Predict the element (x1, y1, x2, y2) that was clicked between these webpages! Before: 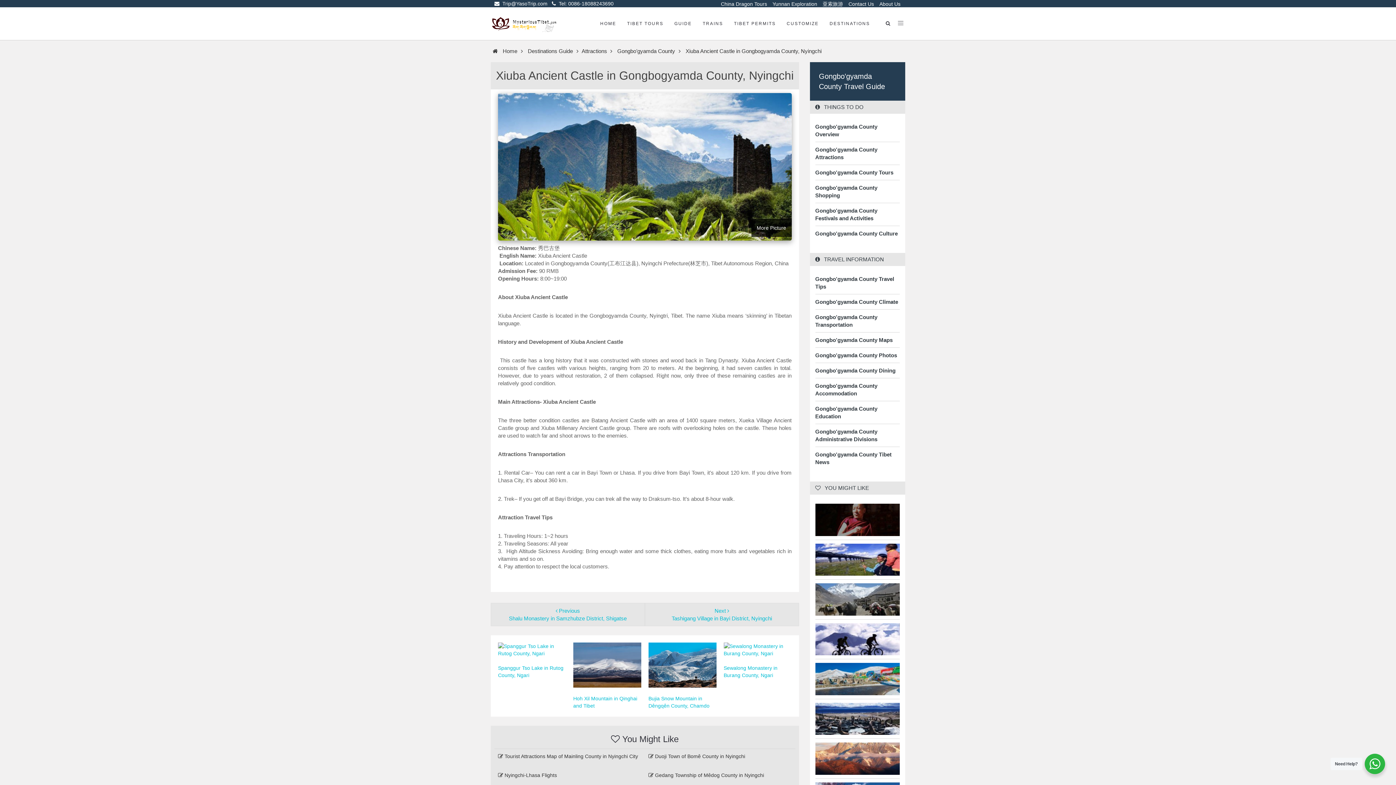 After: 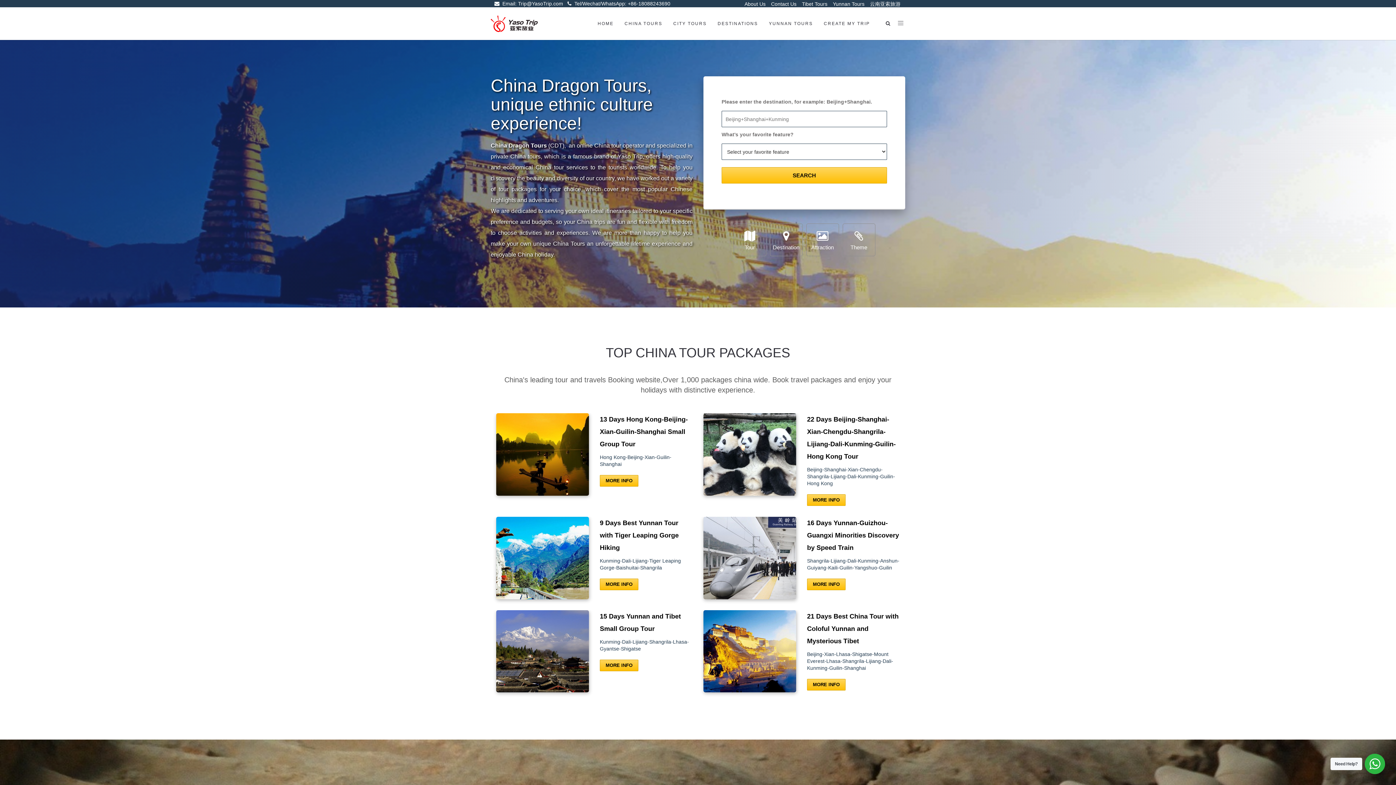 Action: bbox: (719, 1, 767, 6) label: China Dragon Tours